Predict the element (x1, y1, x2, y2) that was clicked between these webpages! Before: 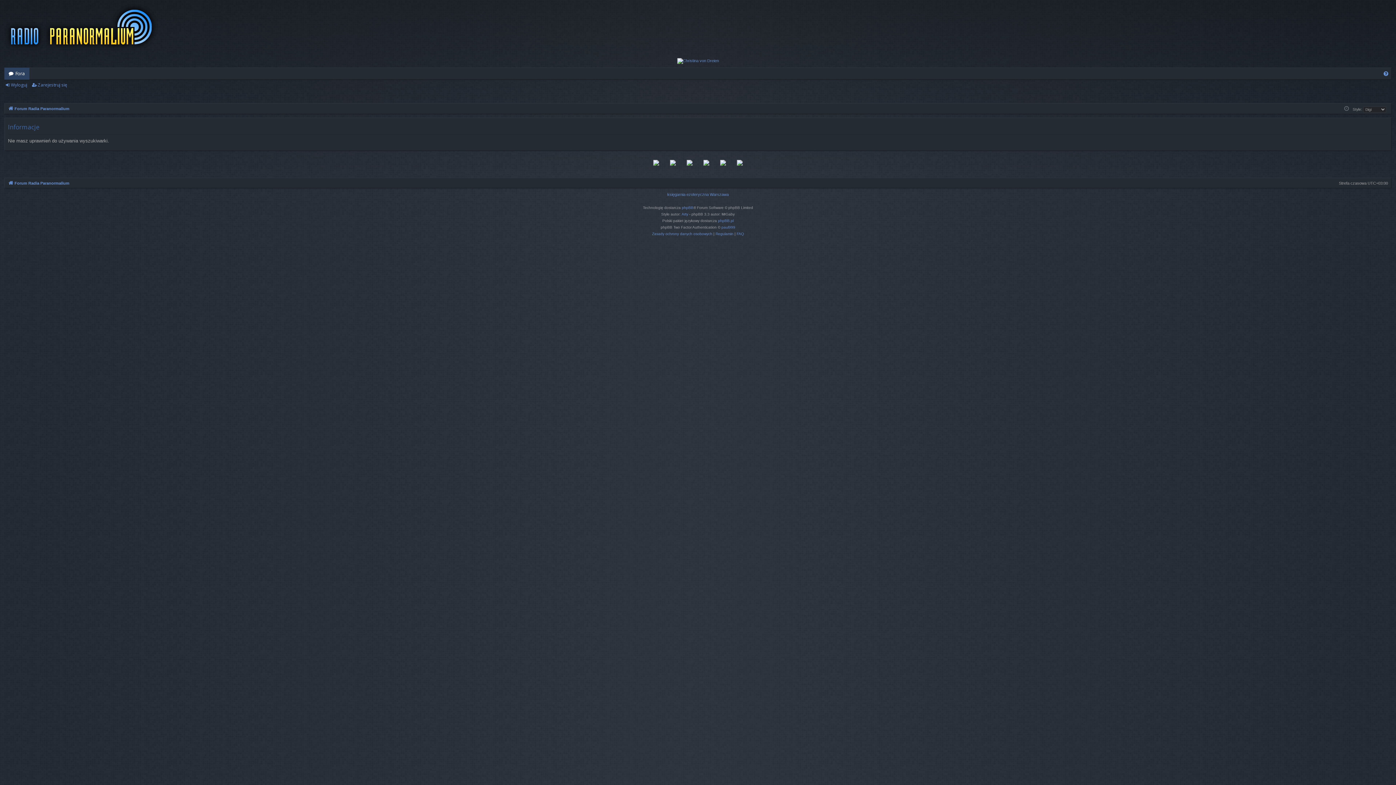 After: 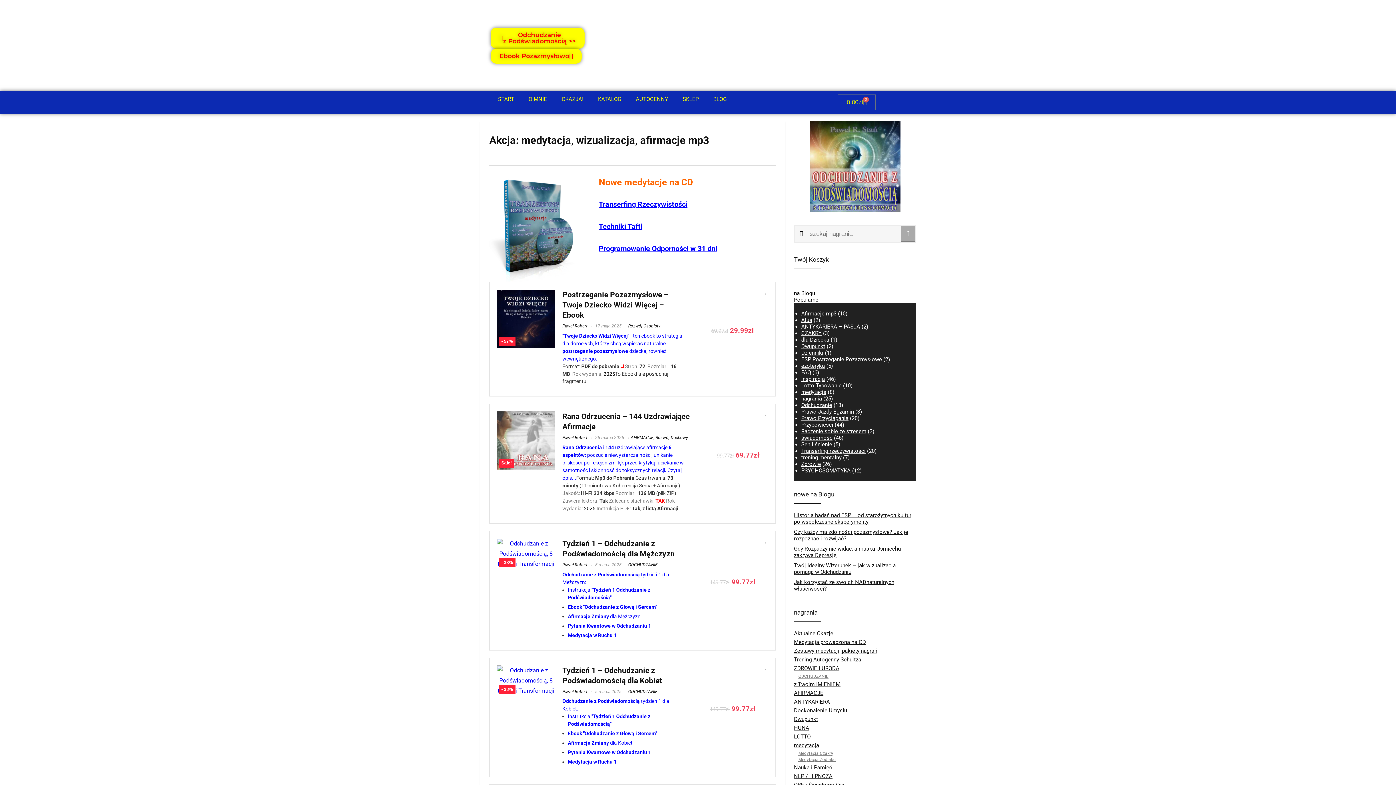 Action: bbox: (670, 159, 676, 167)